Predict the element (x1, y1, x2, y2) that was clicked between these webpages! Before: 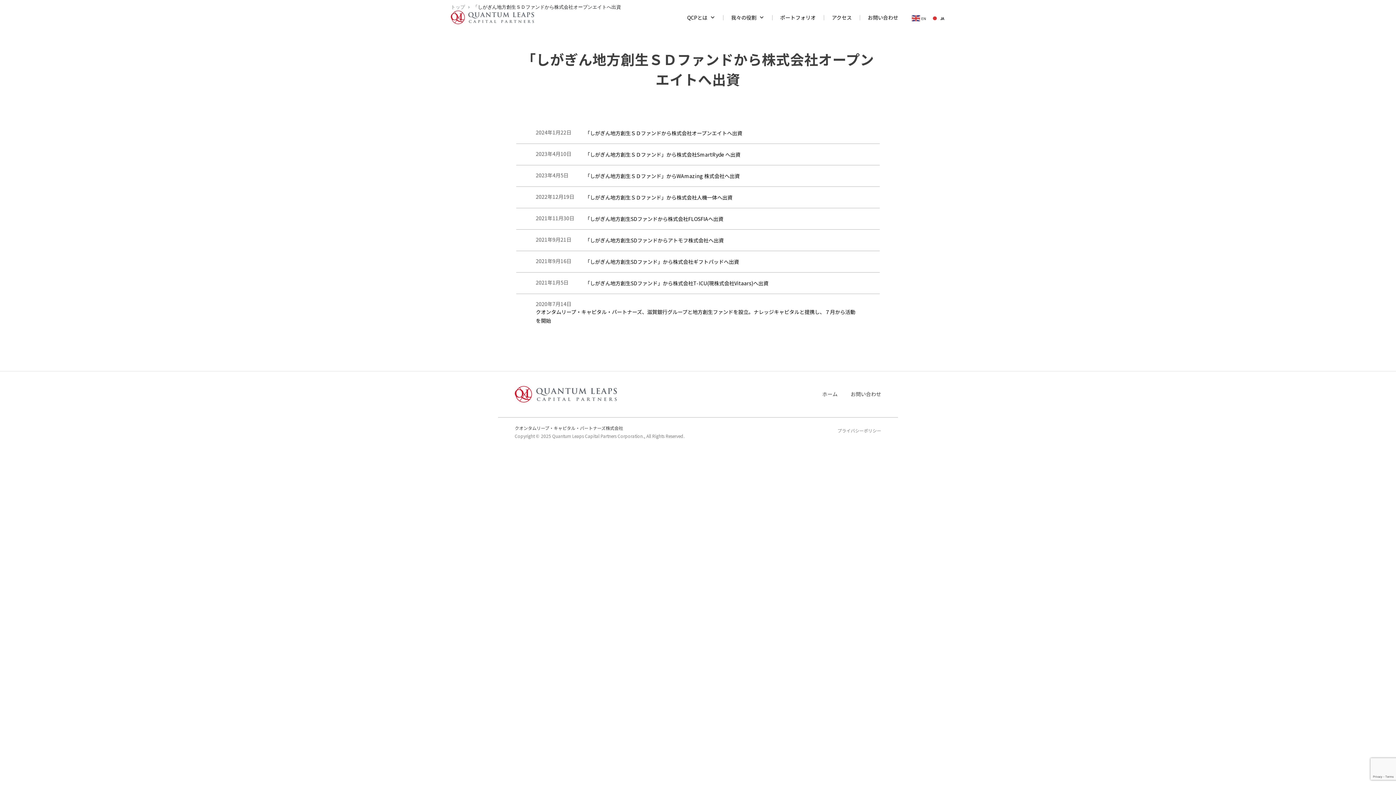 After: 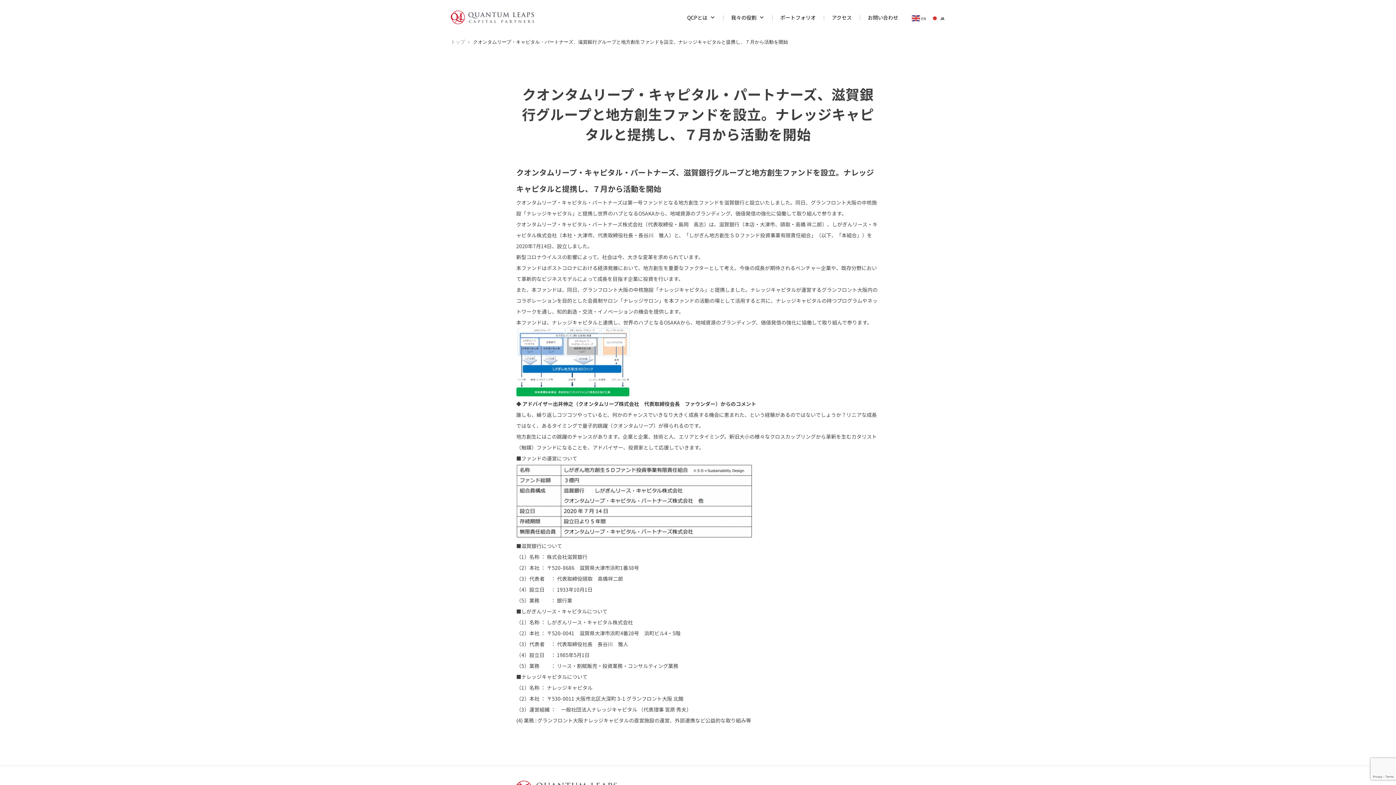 Action: bbox: (536, 294, 860, 331) label: 2020年7月14日
クオンタムリープ・キャピタル・パートナーズ、滋賀銀行グループと地方創生ファンドを設立。ナレッジキャピタルと提携し、７月から活動を開始